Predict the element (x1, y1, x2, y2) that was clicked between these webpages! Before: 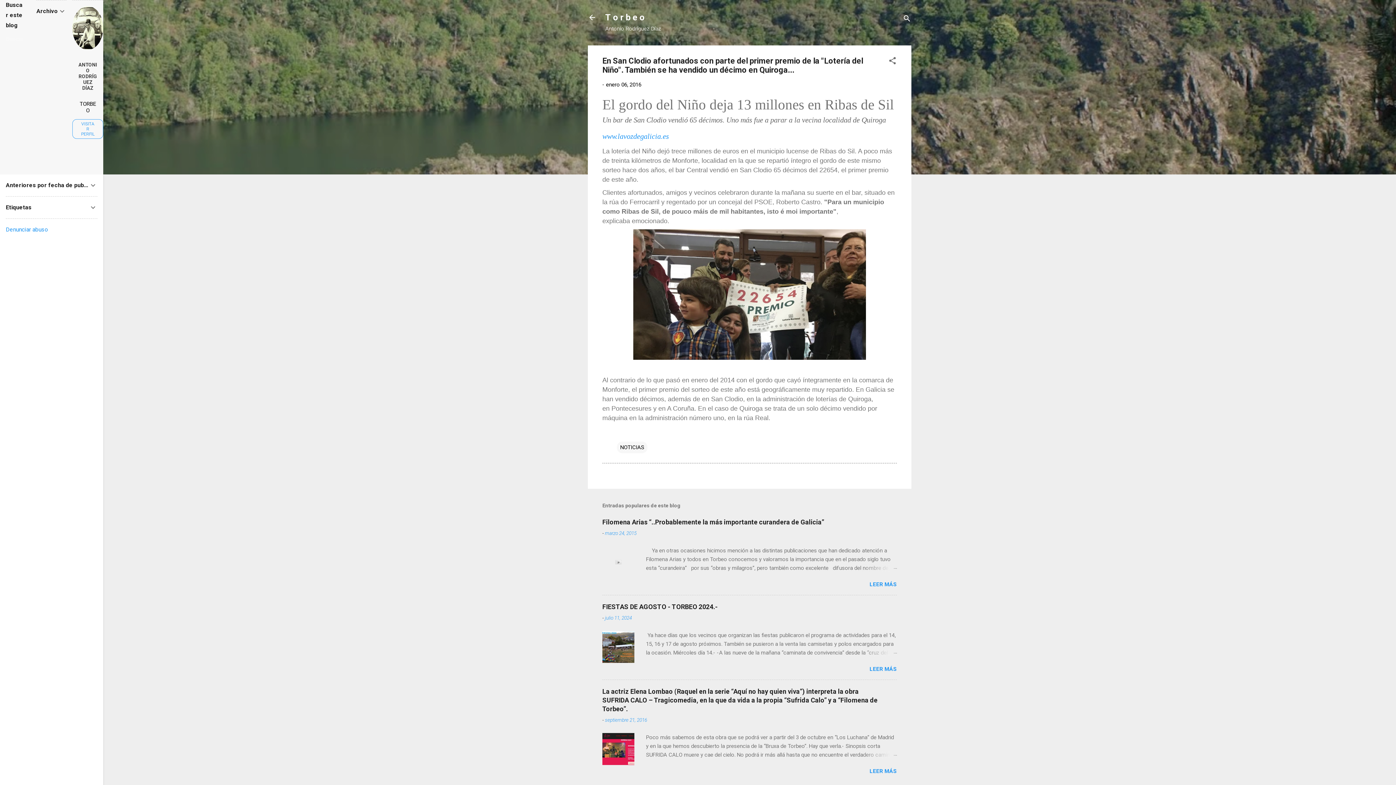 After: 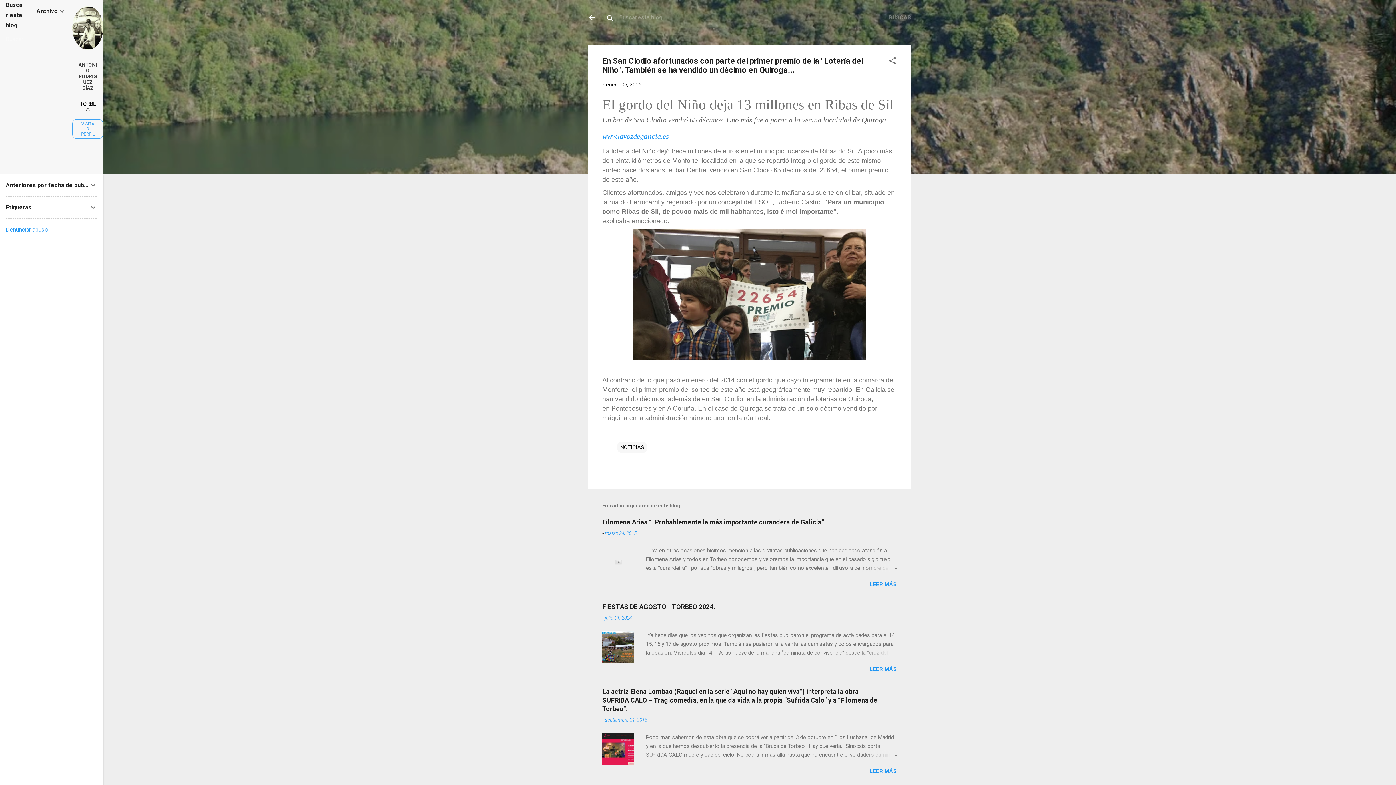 Action: bbox: (902, 8, 911, 30) label: Buscar